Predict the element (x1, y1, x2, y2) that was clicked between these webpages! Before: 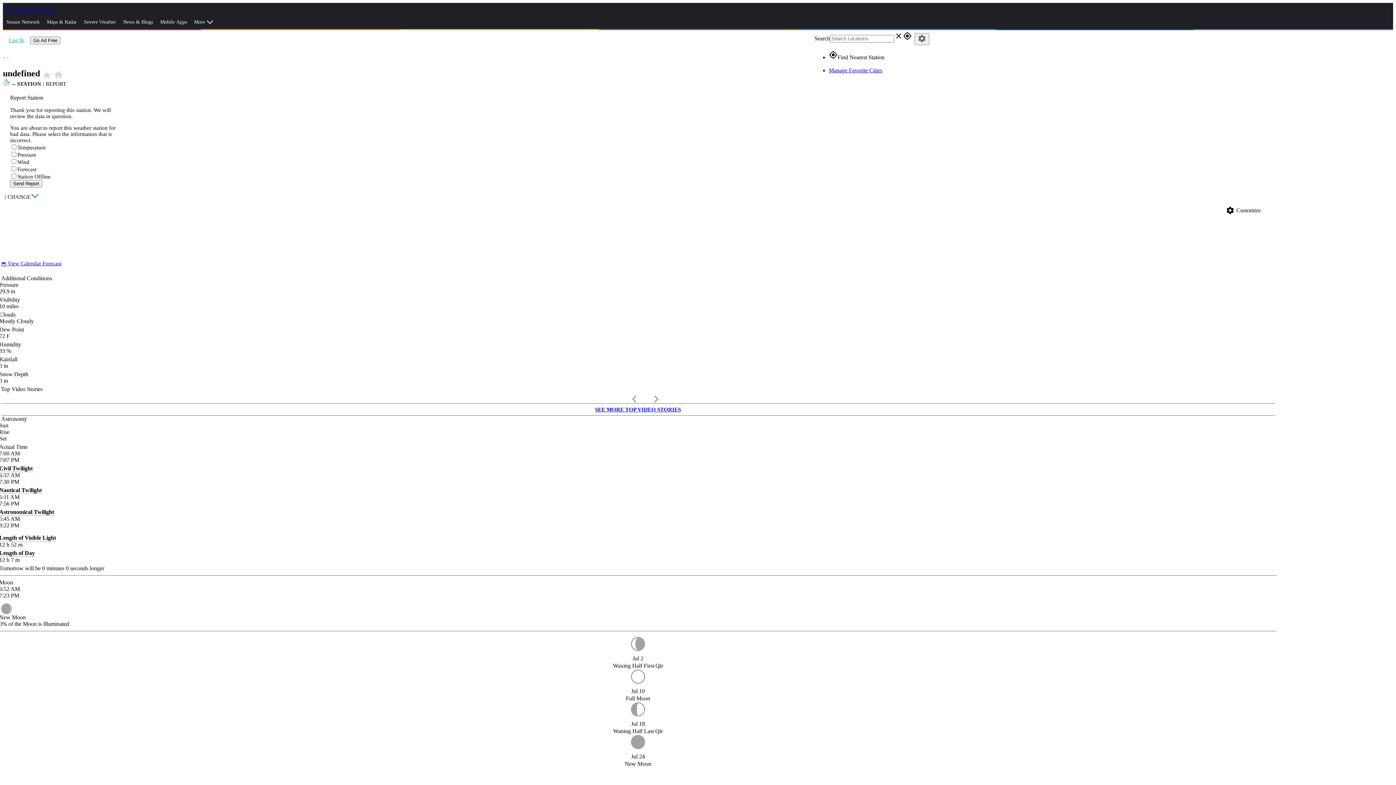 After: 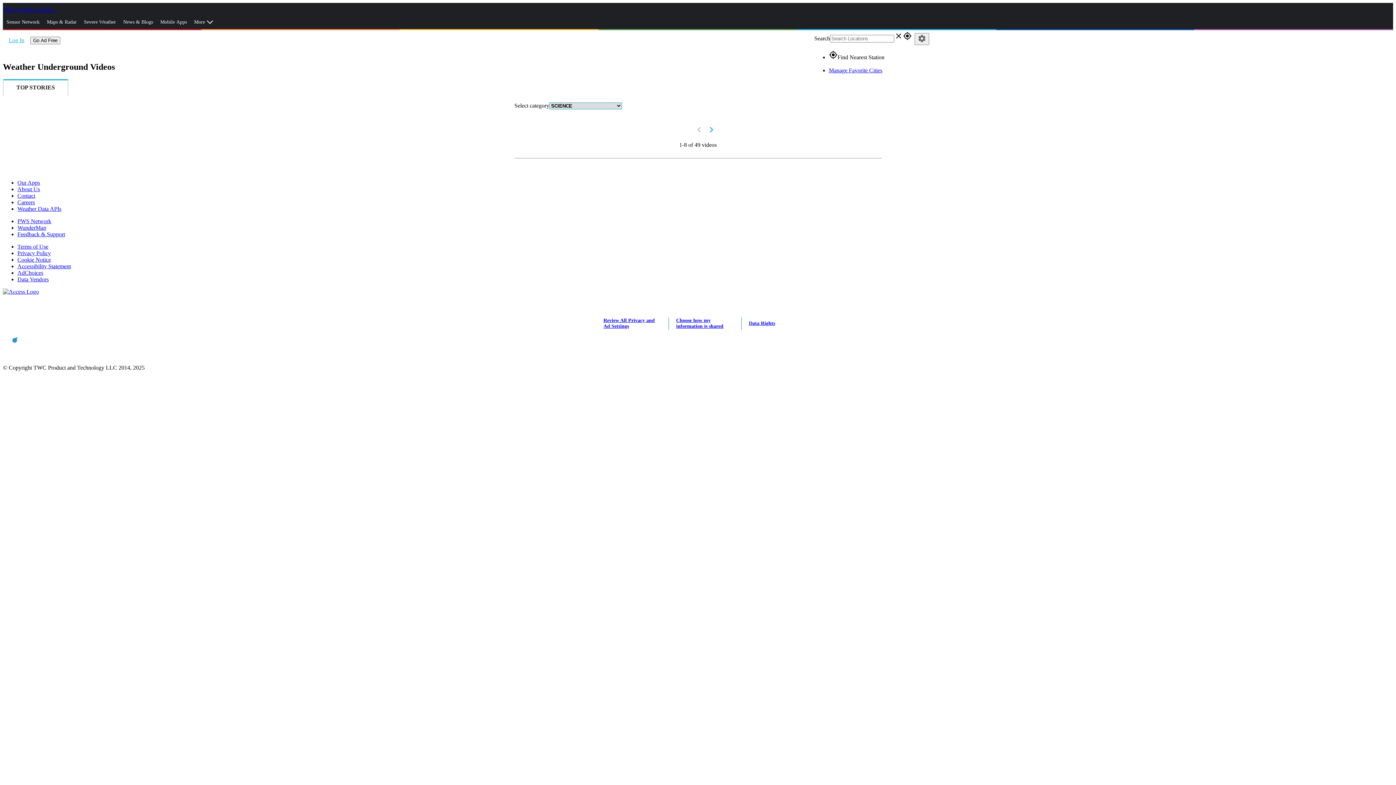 Action: bbox: (1, 403, 1275, 415) label: SEE MORE TOP VIDEO STORIES